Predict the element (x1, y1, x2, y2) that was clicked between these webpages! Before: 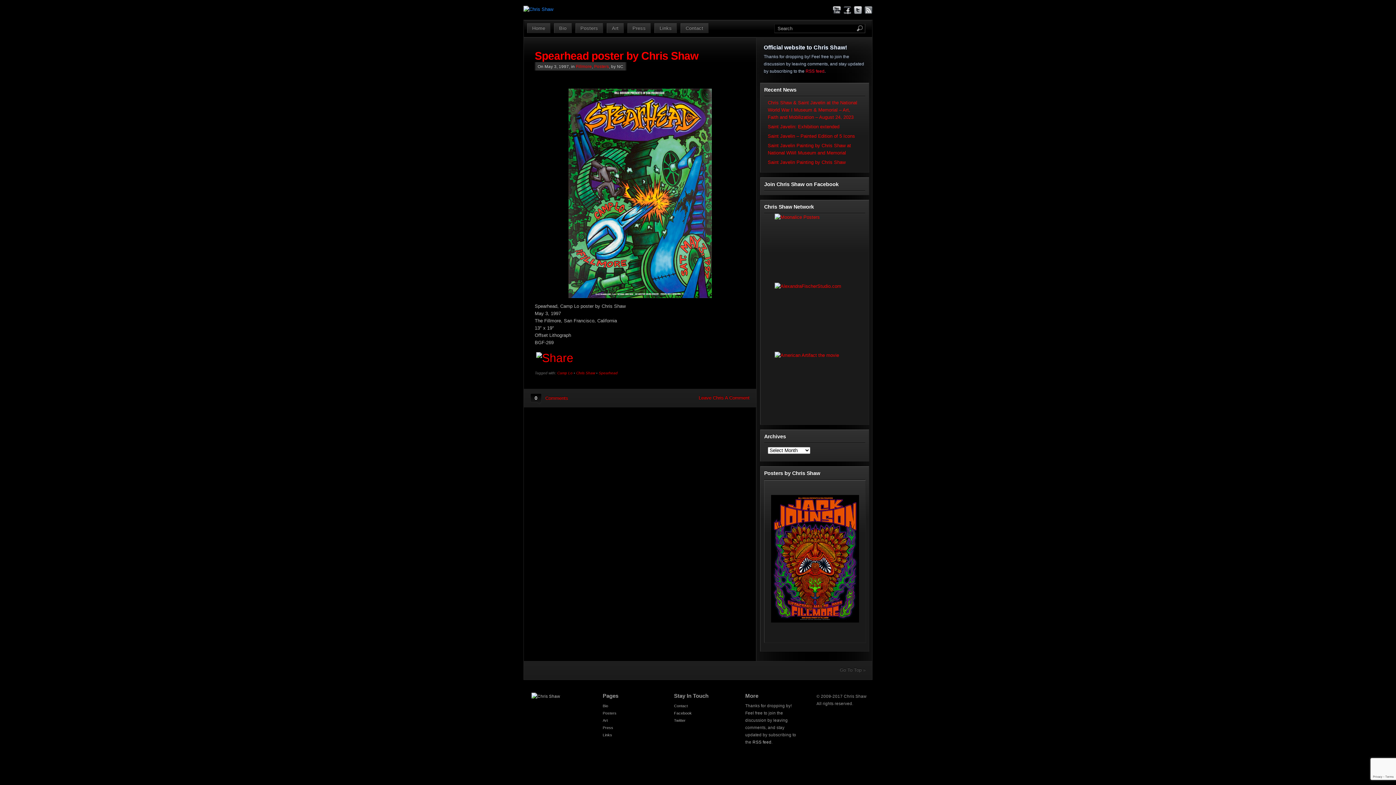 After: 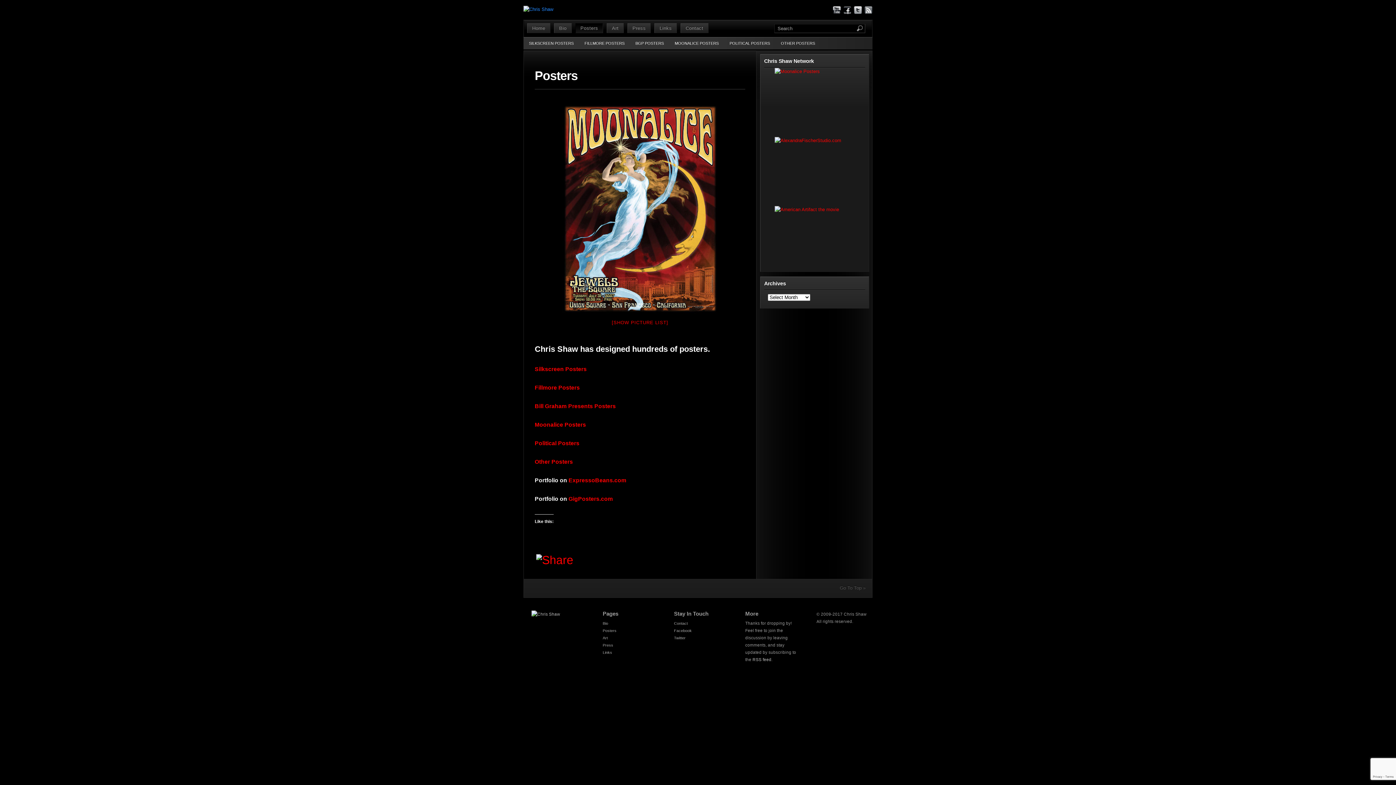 Action: bbox: (602, 711, 616, 715) label: Posters